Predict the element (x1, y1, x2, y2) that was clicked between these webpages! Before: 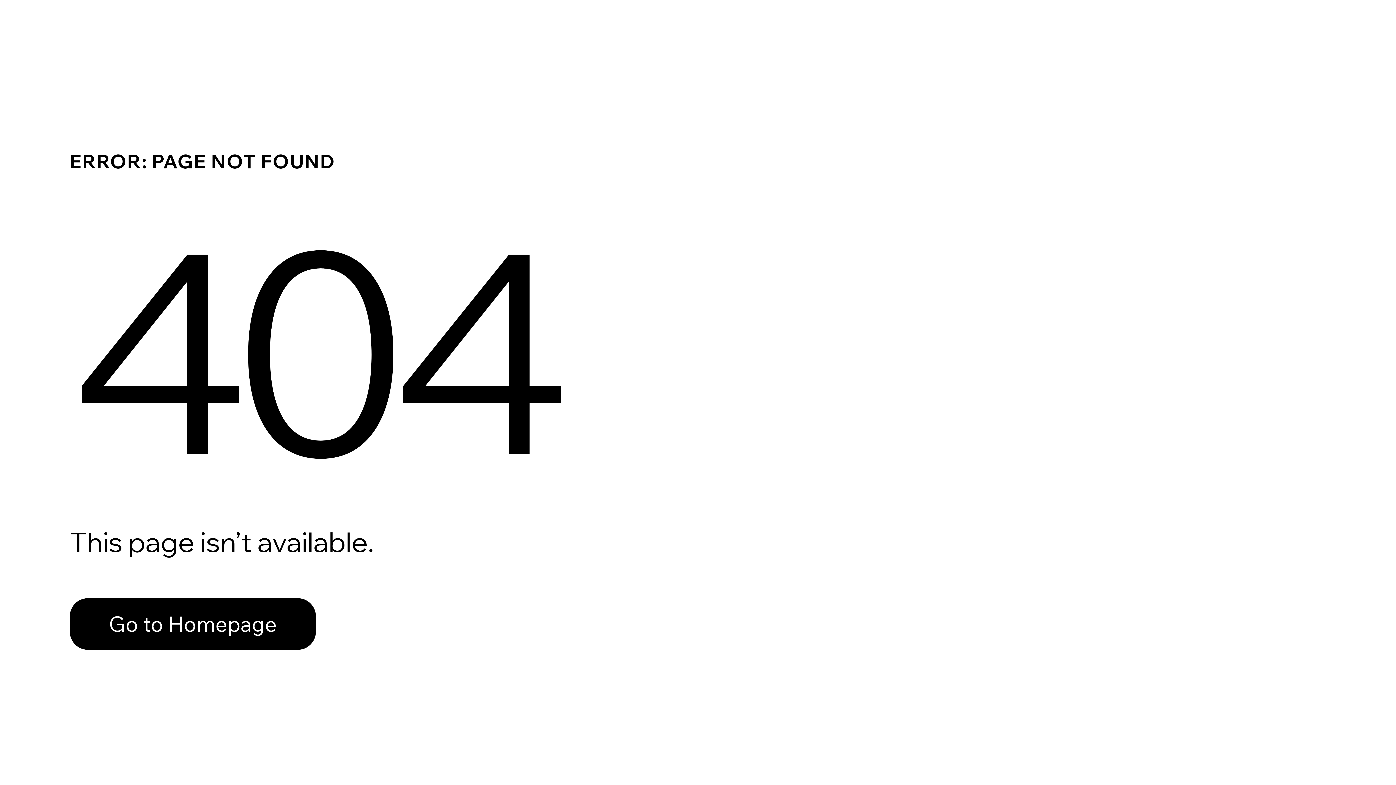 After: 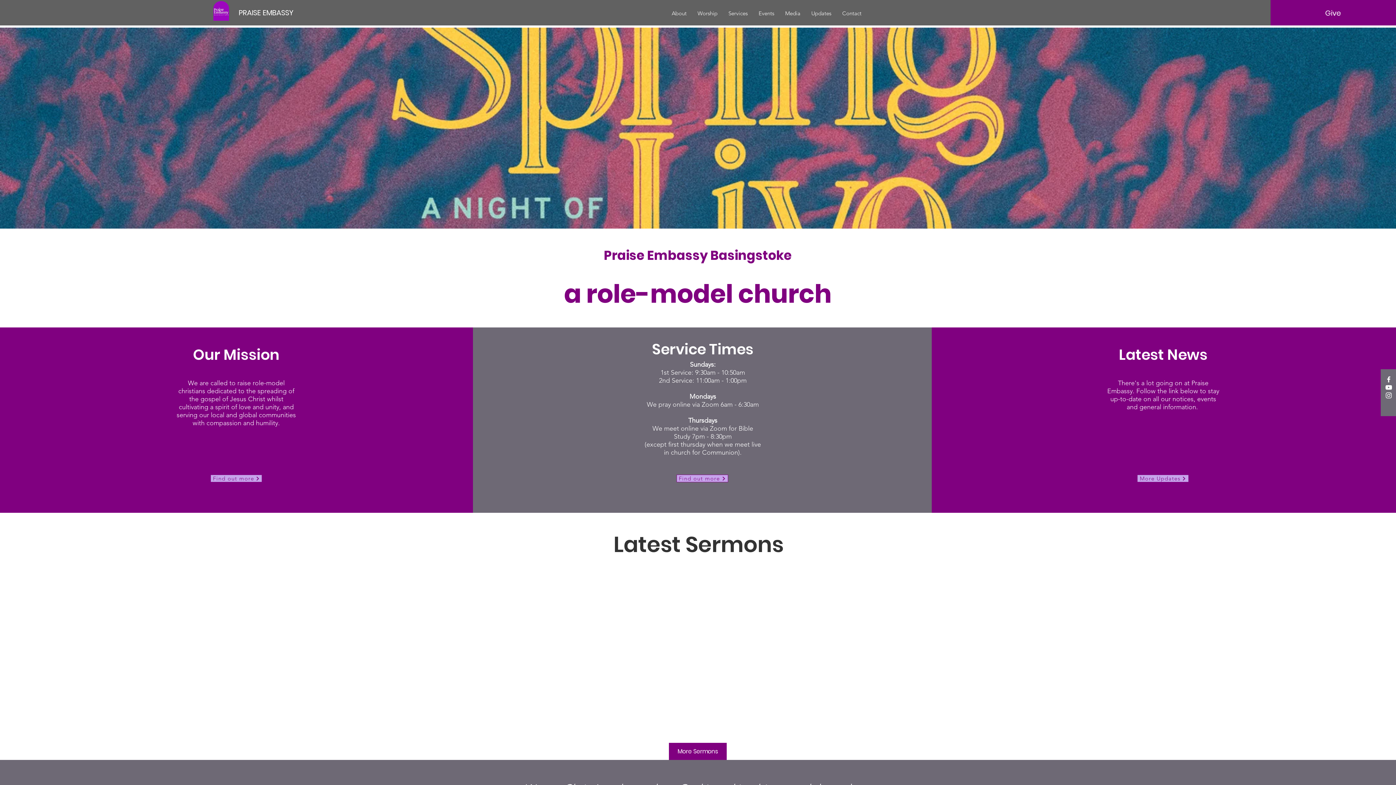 Action: bbox: (69, 598, 316, 650) label: Go to Homepage